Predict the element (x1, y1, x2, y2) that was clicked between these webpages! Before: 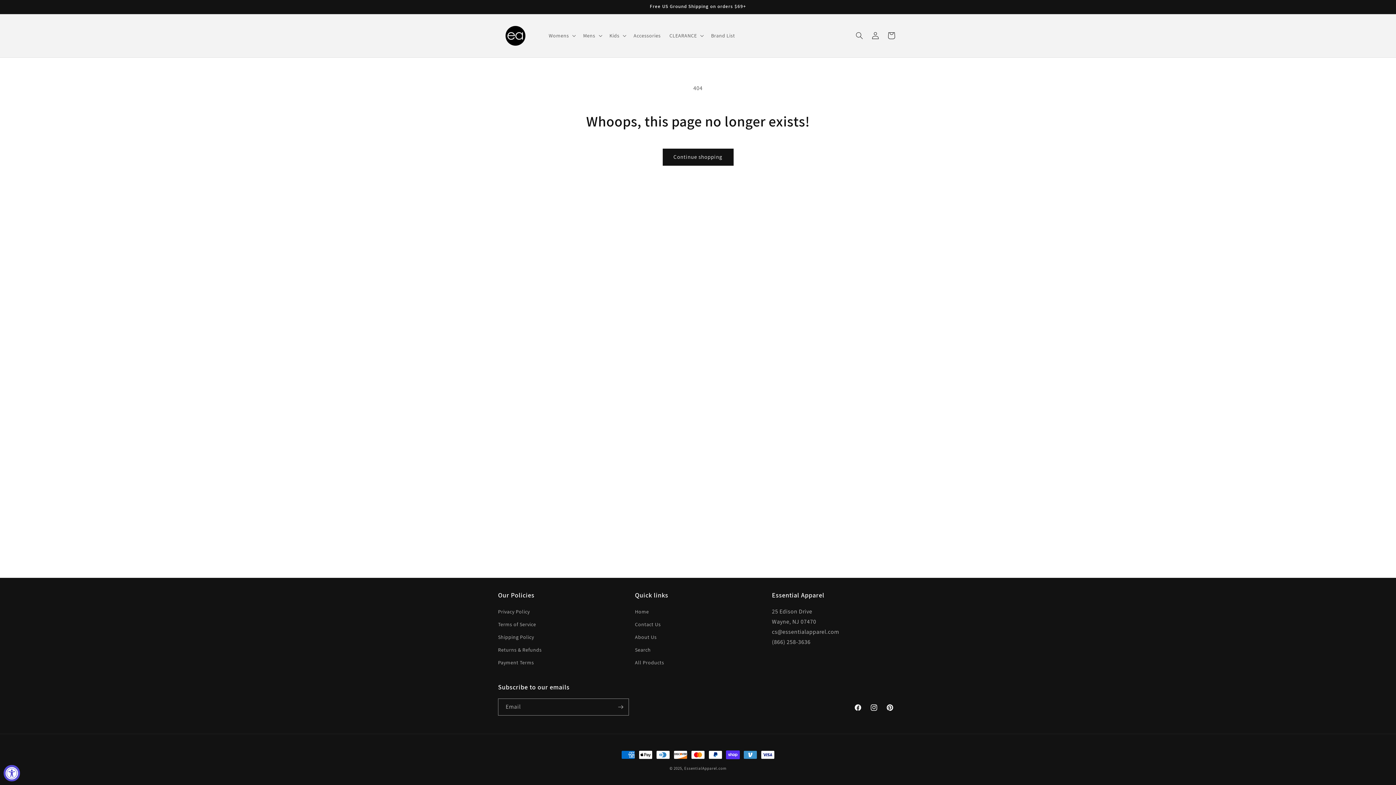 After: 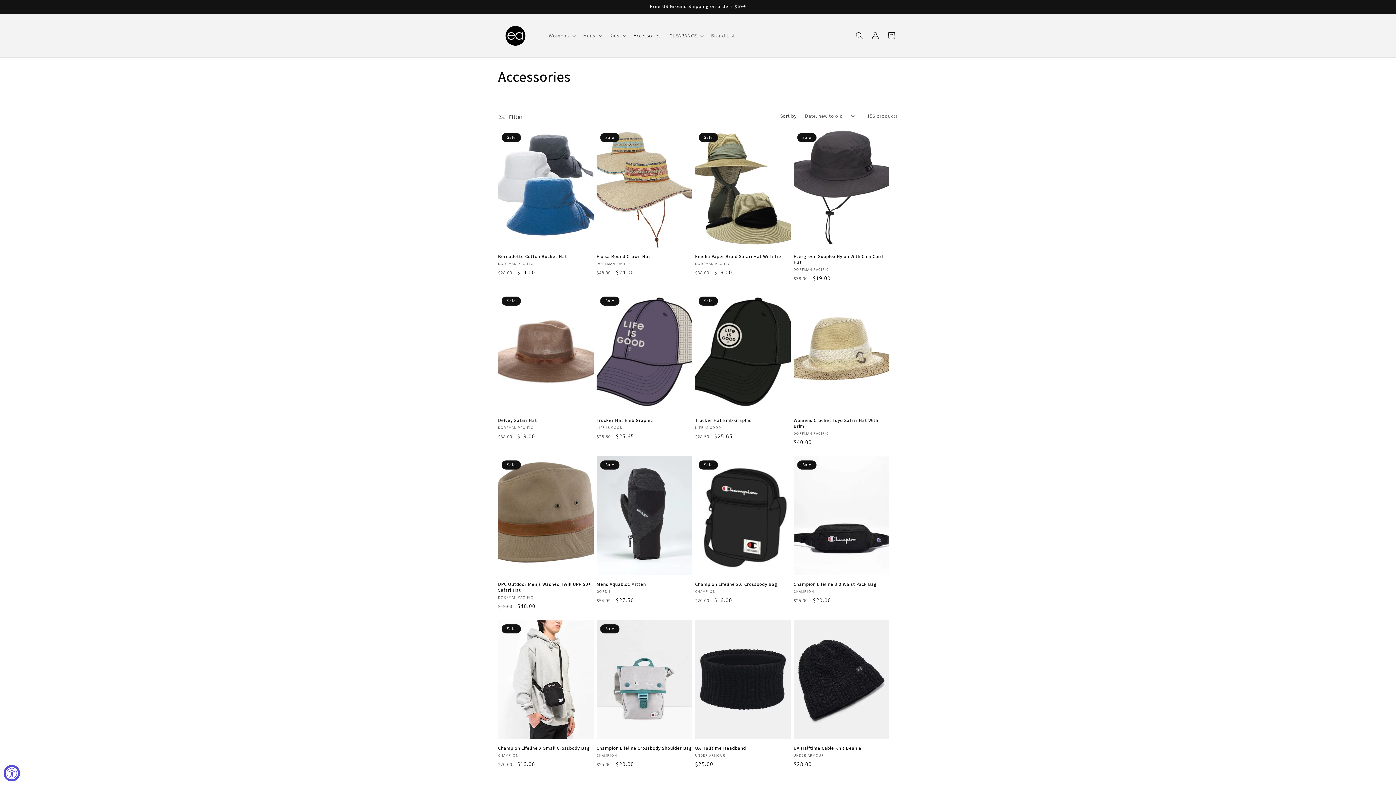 Action: label: Accessories bbox: (629, 28, 665, 43)